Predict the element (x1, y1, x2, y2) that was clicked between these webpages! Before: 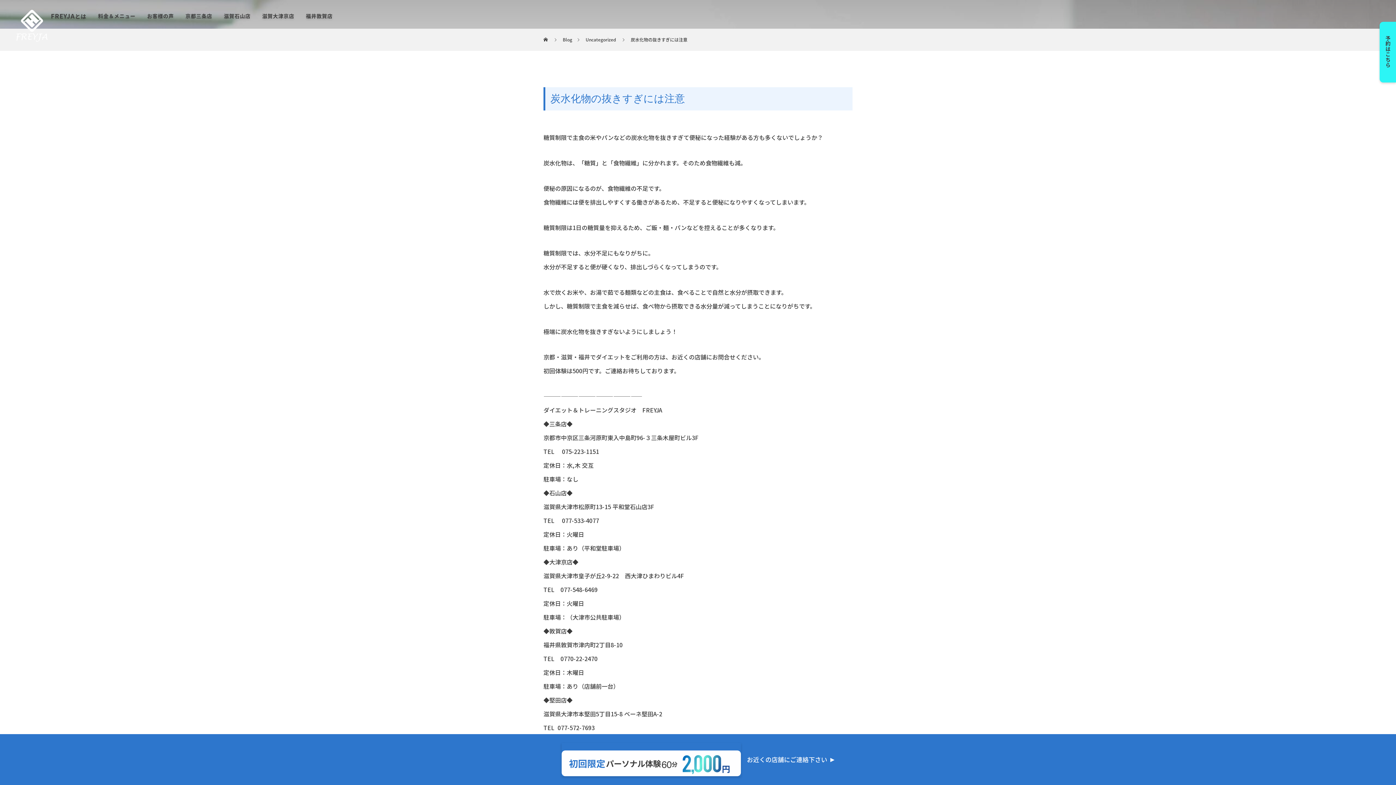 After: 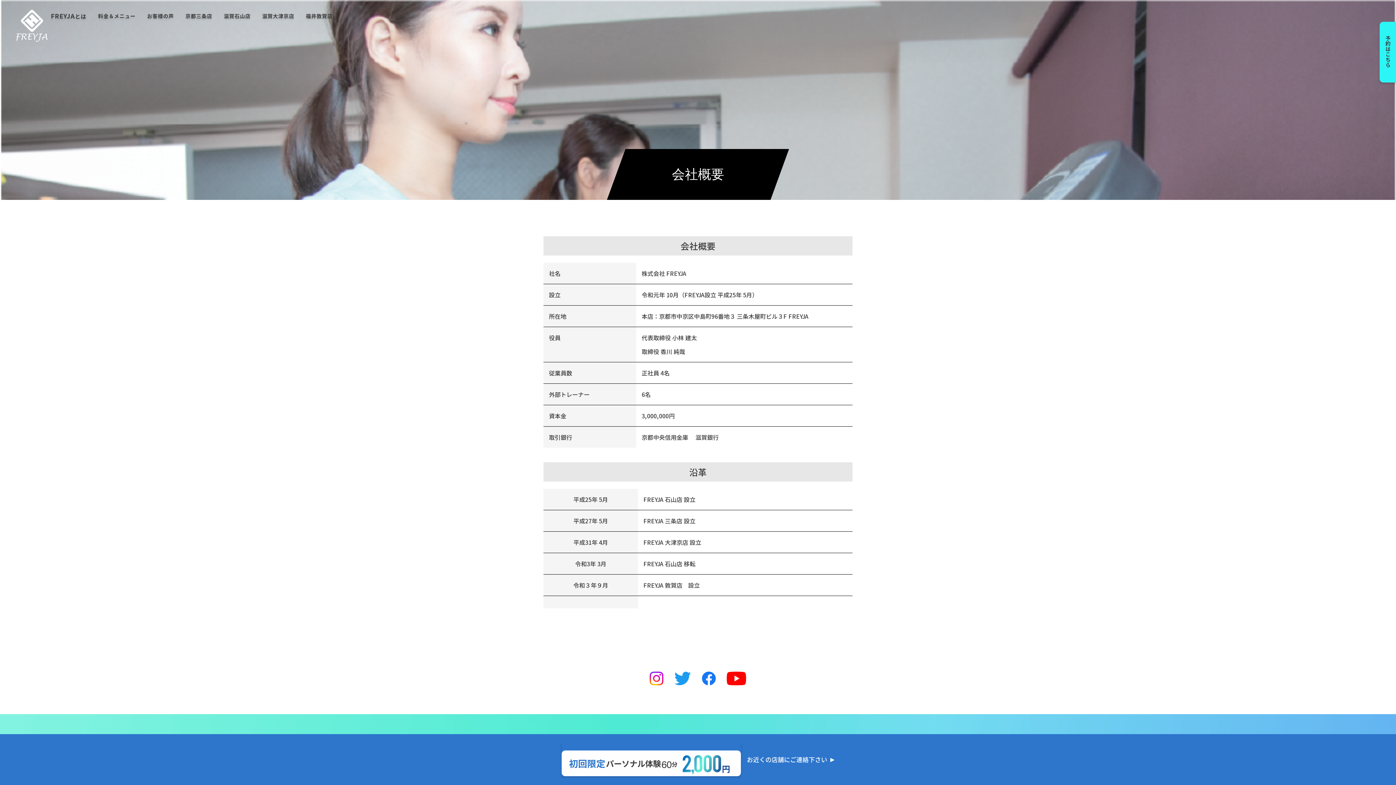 Action: bbox: (47, 9, 90, 22) label: FREYJAとは